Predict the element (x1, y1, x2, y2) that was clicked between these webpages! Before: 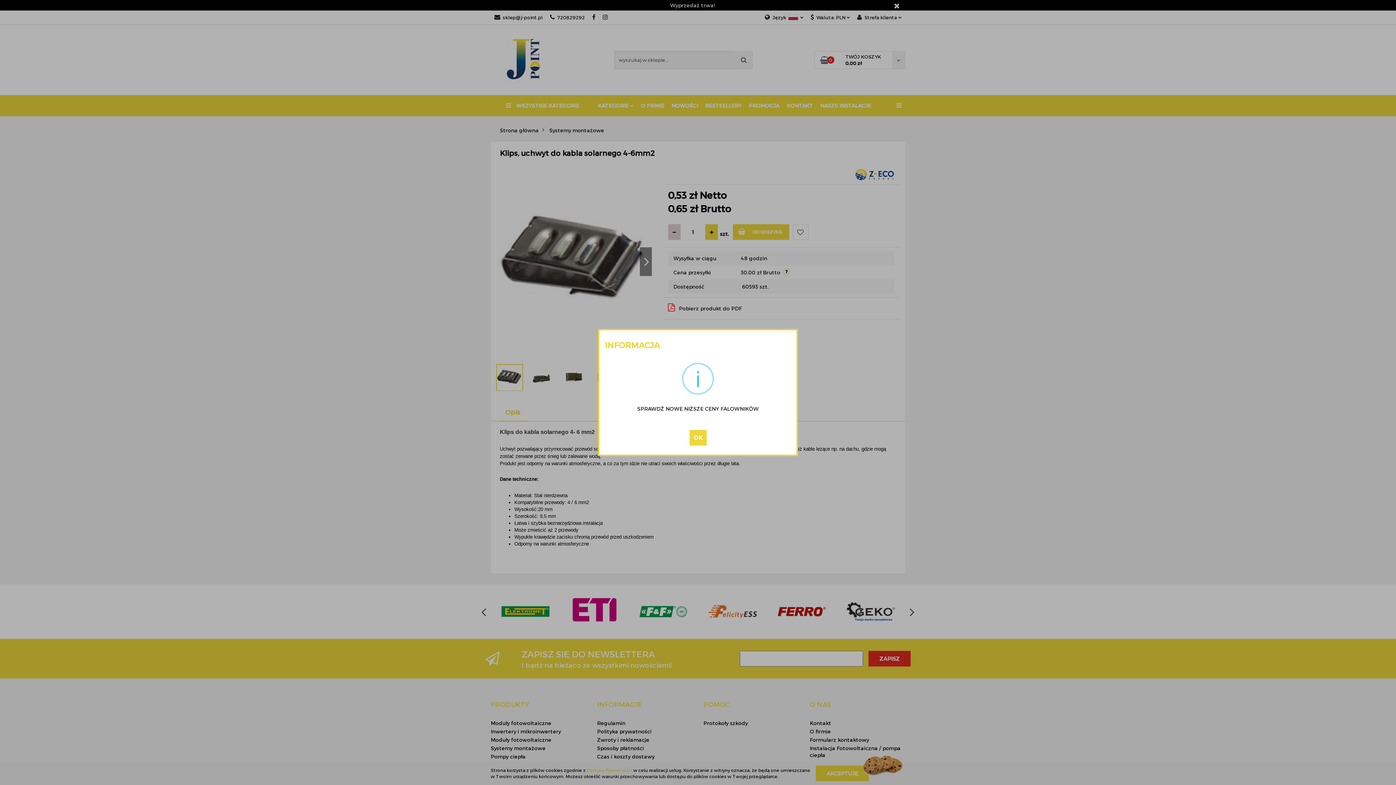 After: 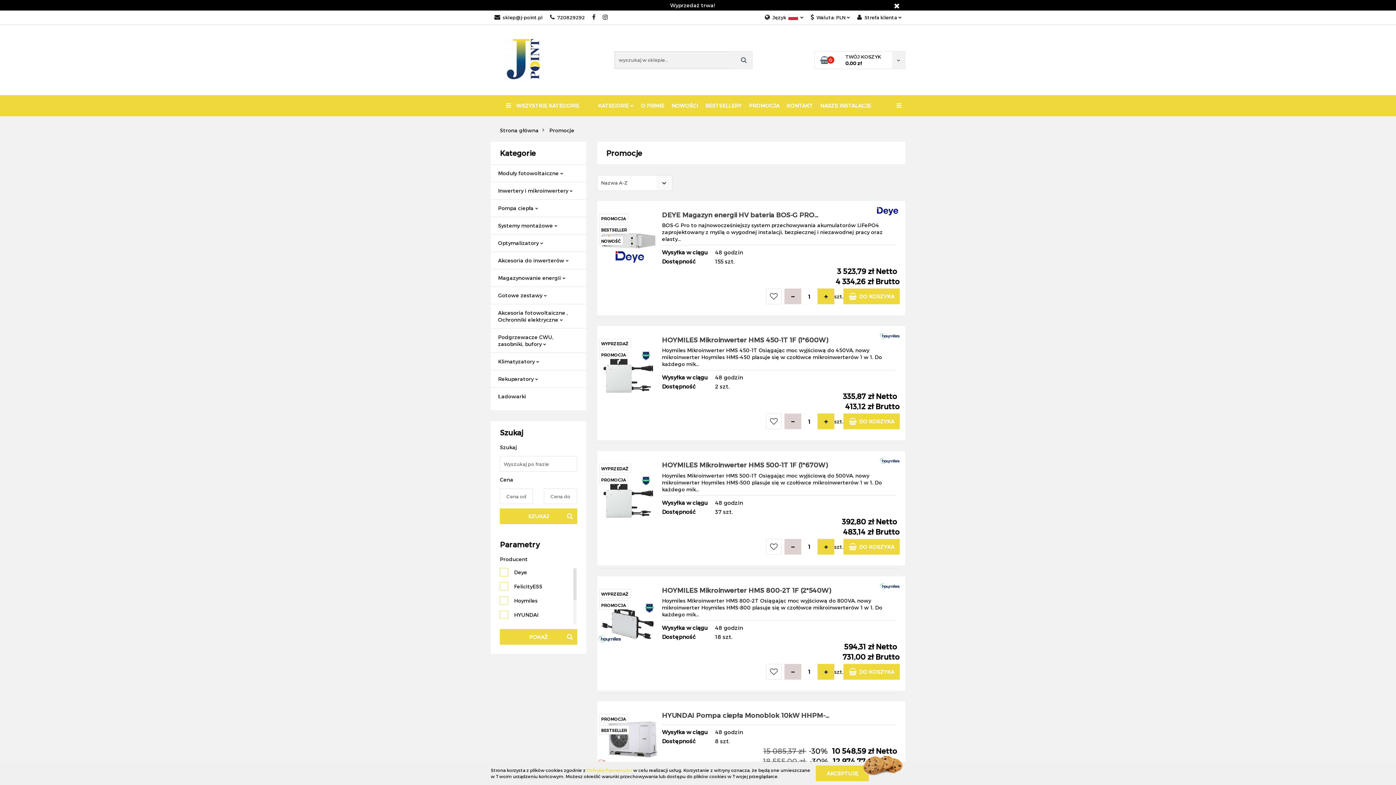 Action: label: SPRAWDŹ NOWE NIŻSZE CENY FALOWNIKÓW bbox: (637, 405, 758, 412)